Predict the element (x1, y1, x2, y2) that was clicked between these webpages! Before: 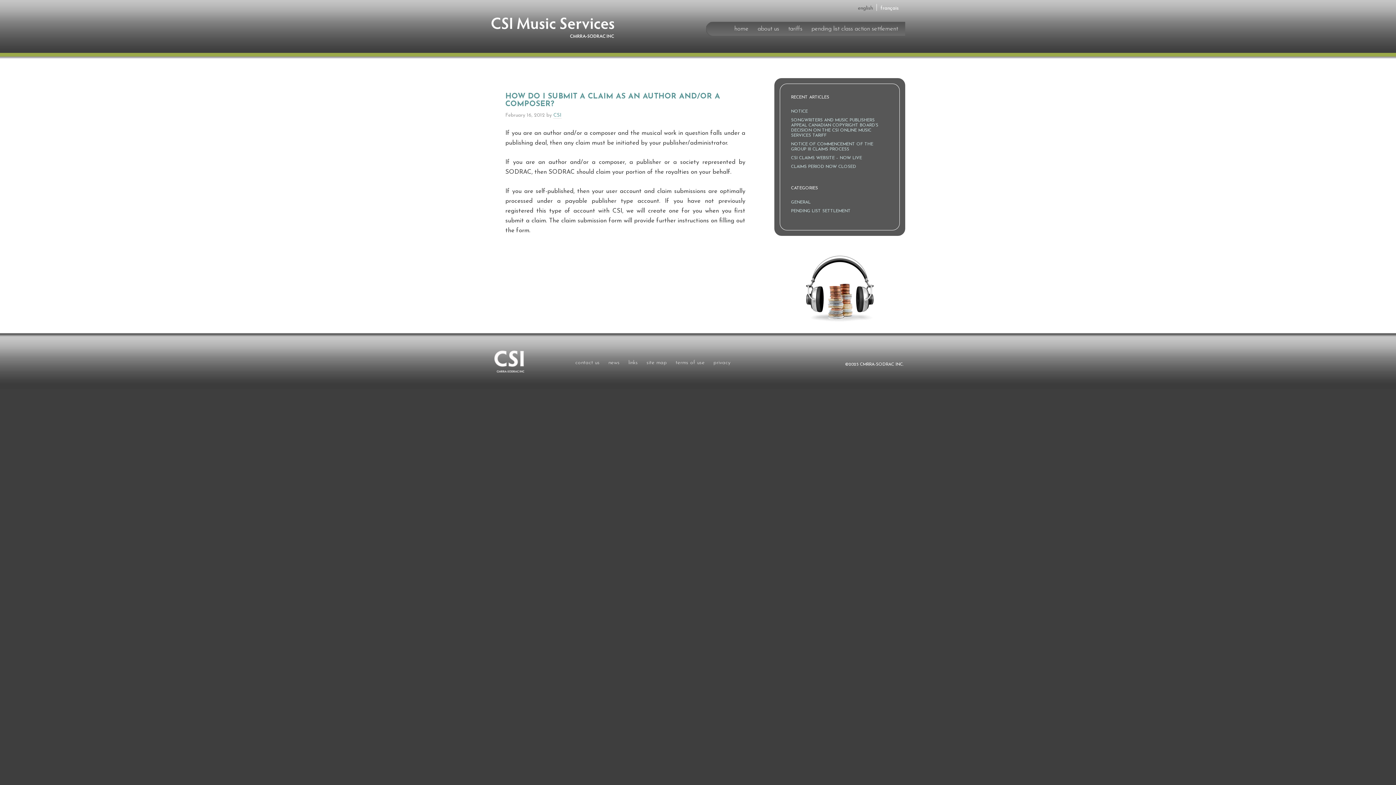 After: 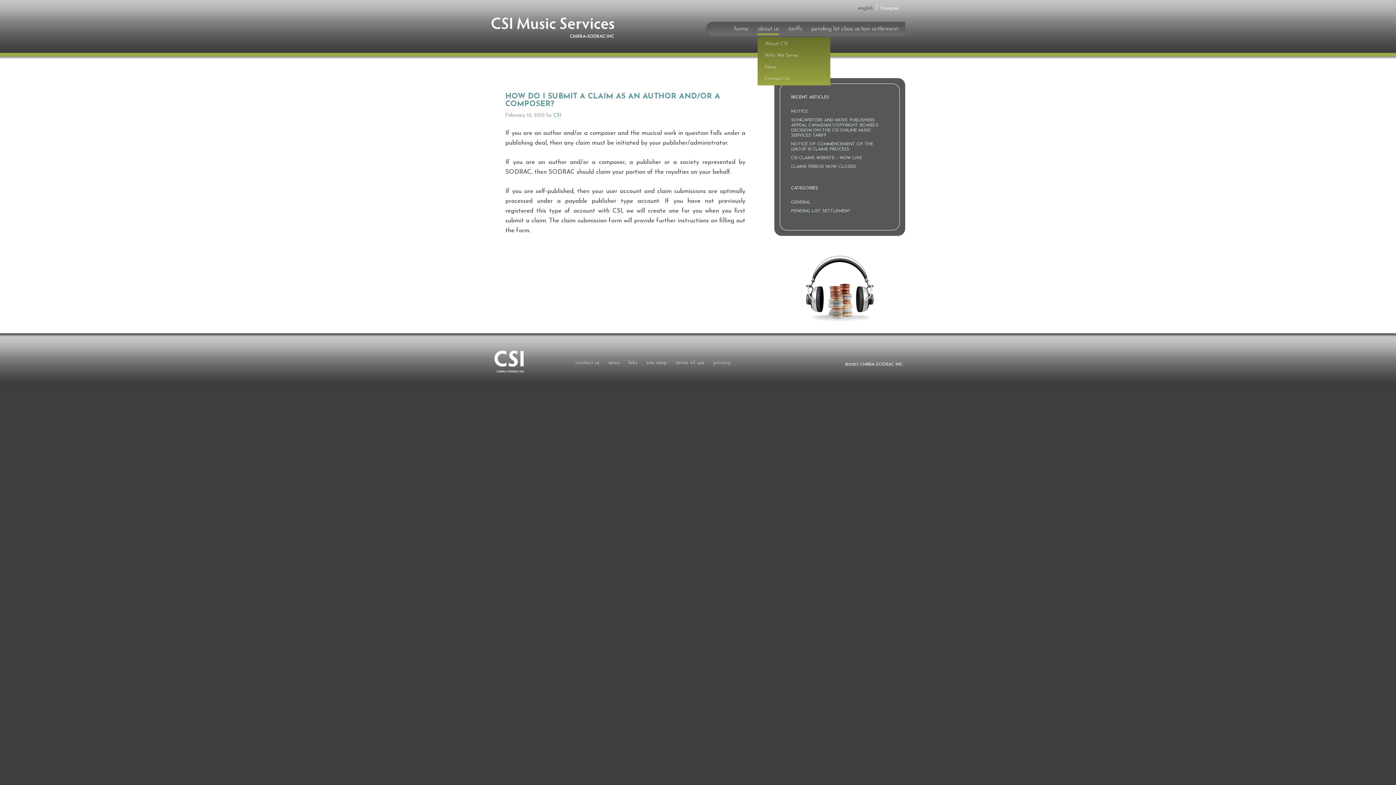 Action: label: about us bbox: (757, 15, 779, 35)